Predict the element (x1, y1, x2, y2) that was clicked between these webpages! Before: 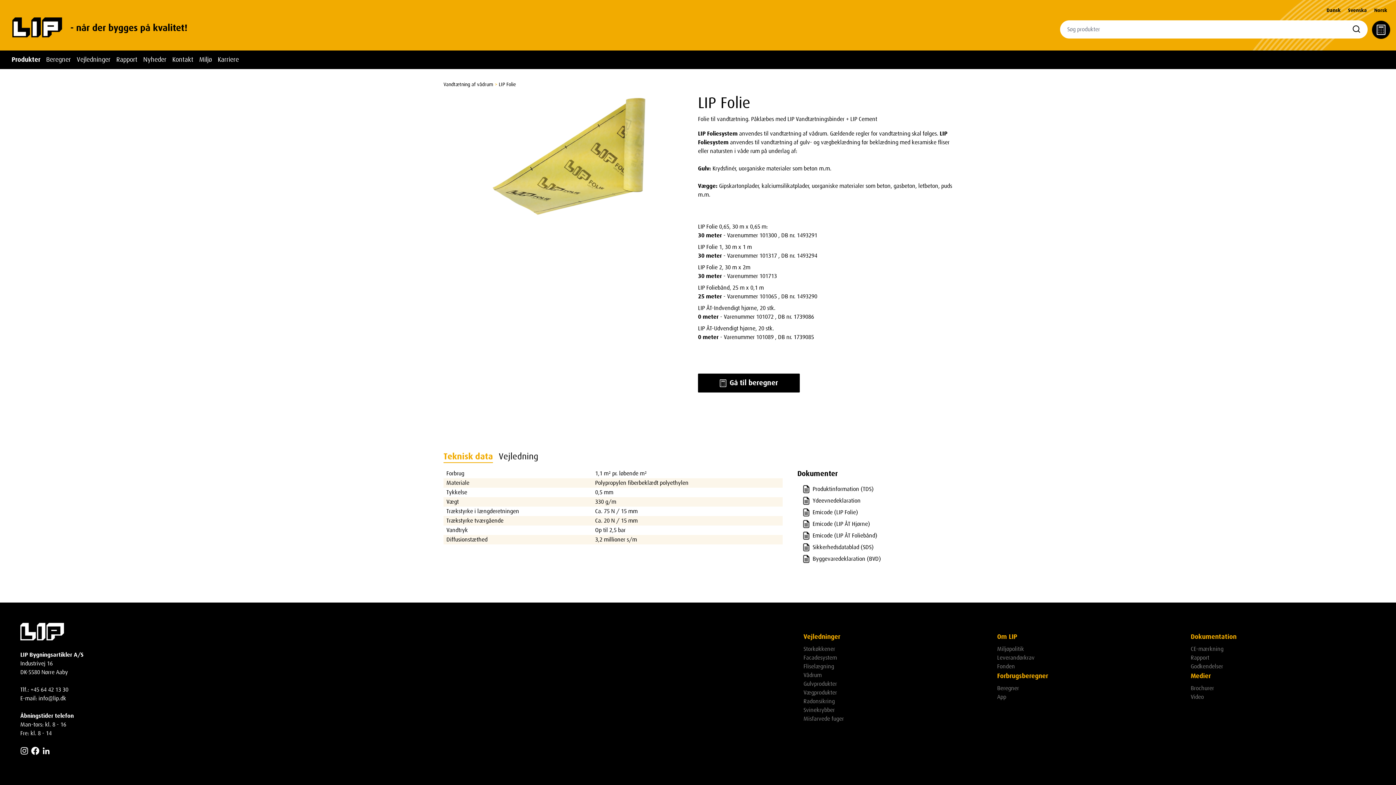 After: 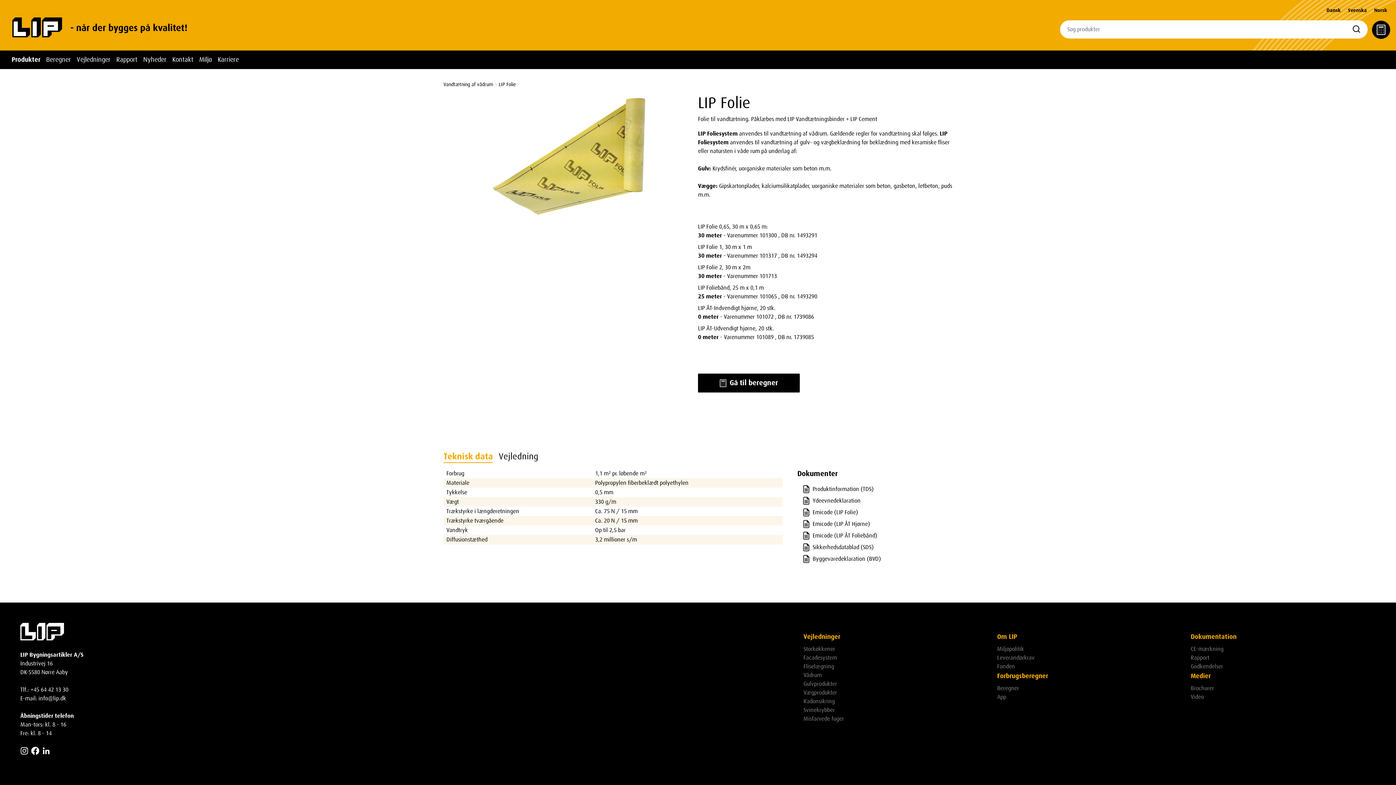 Action: label: LIP Folie bbox: (498, 81, 516, 87)